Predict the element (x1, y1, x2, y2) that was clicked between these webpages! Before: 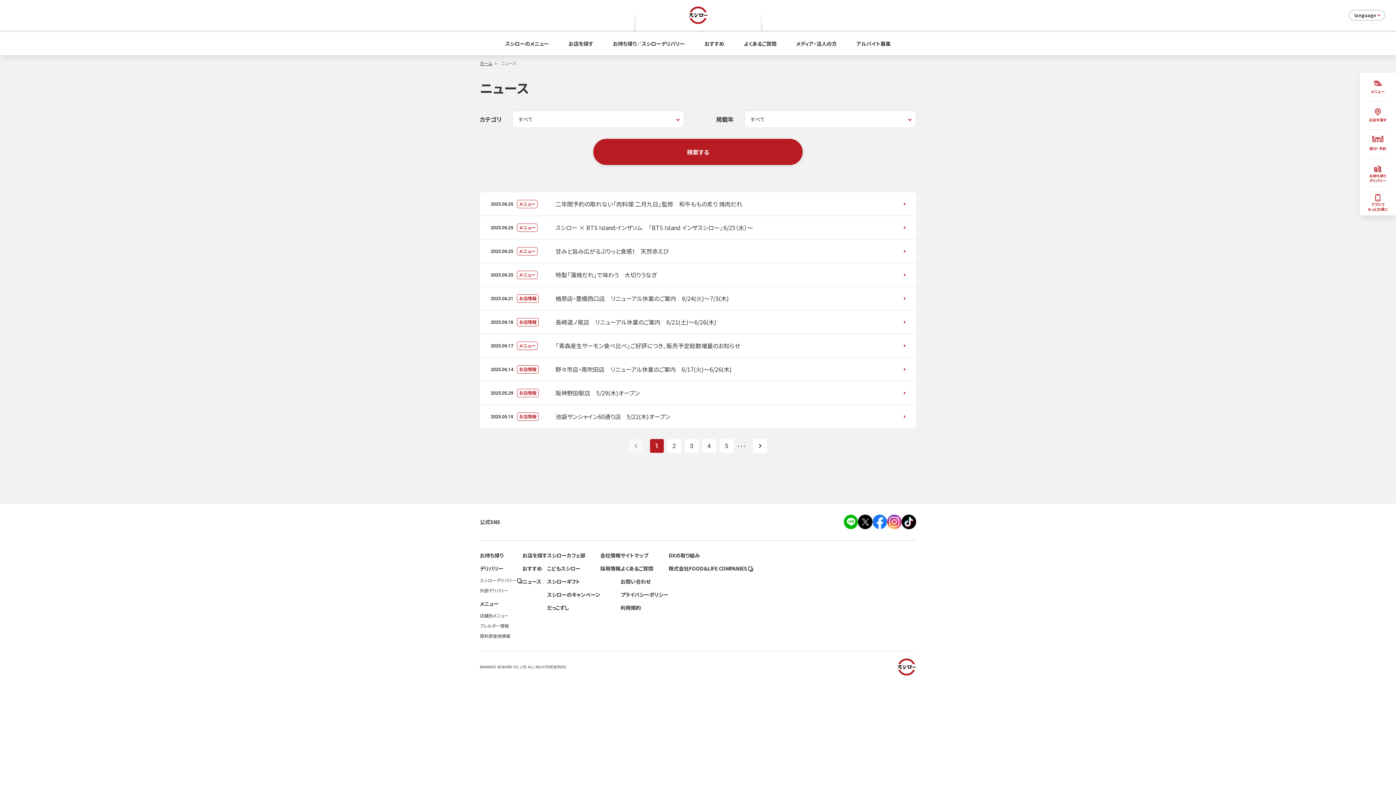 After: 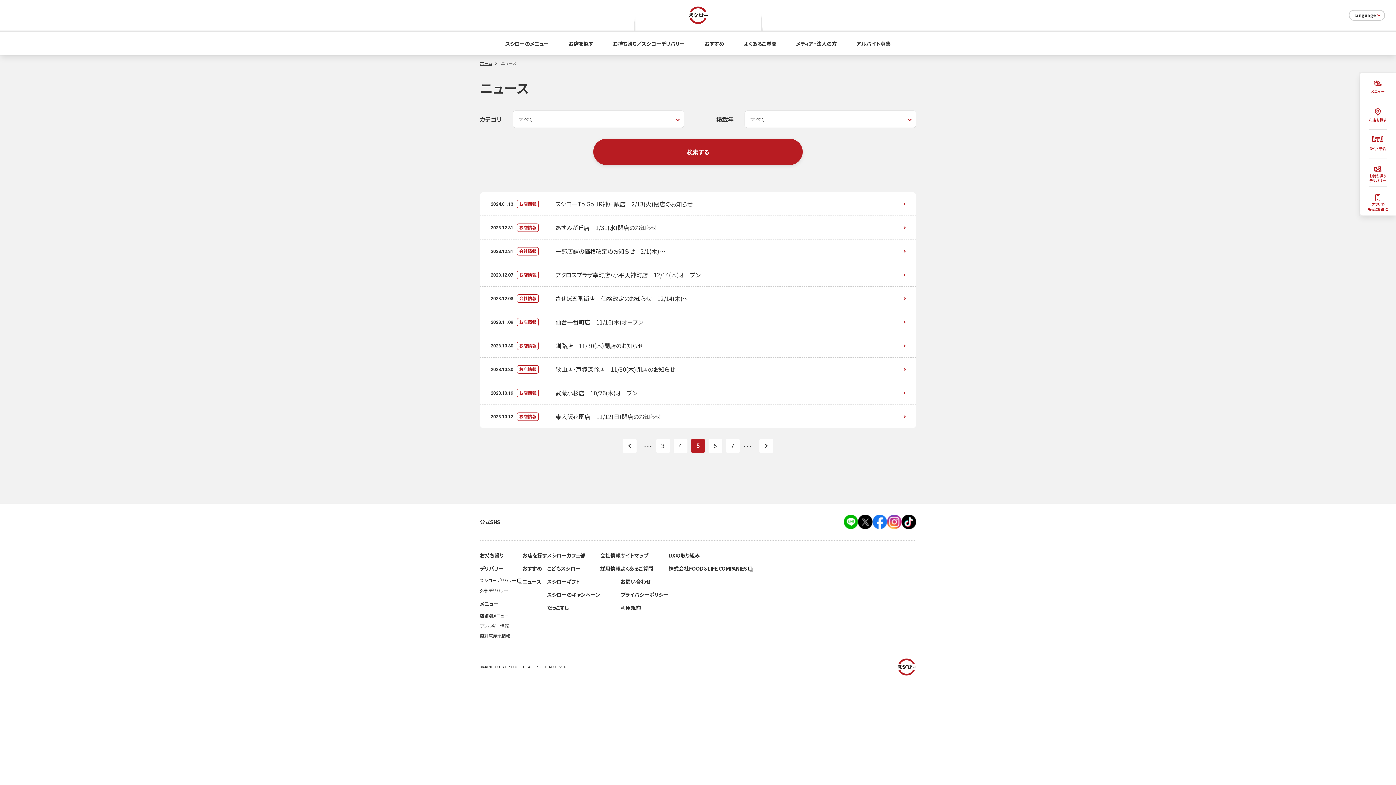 Action: label: 5 bbox: (720, 439, 733, 453)